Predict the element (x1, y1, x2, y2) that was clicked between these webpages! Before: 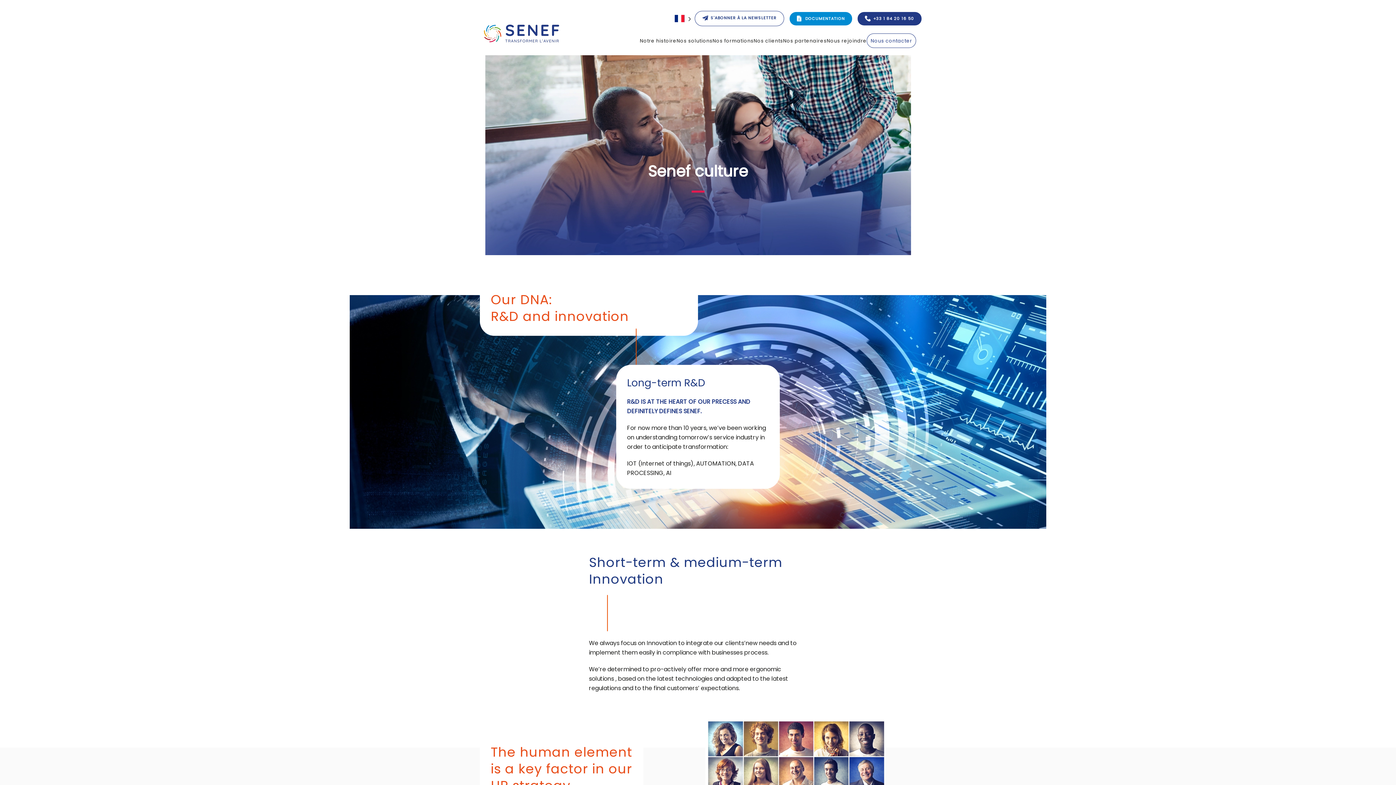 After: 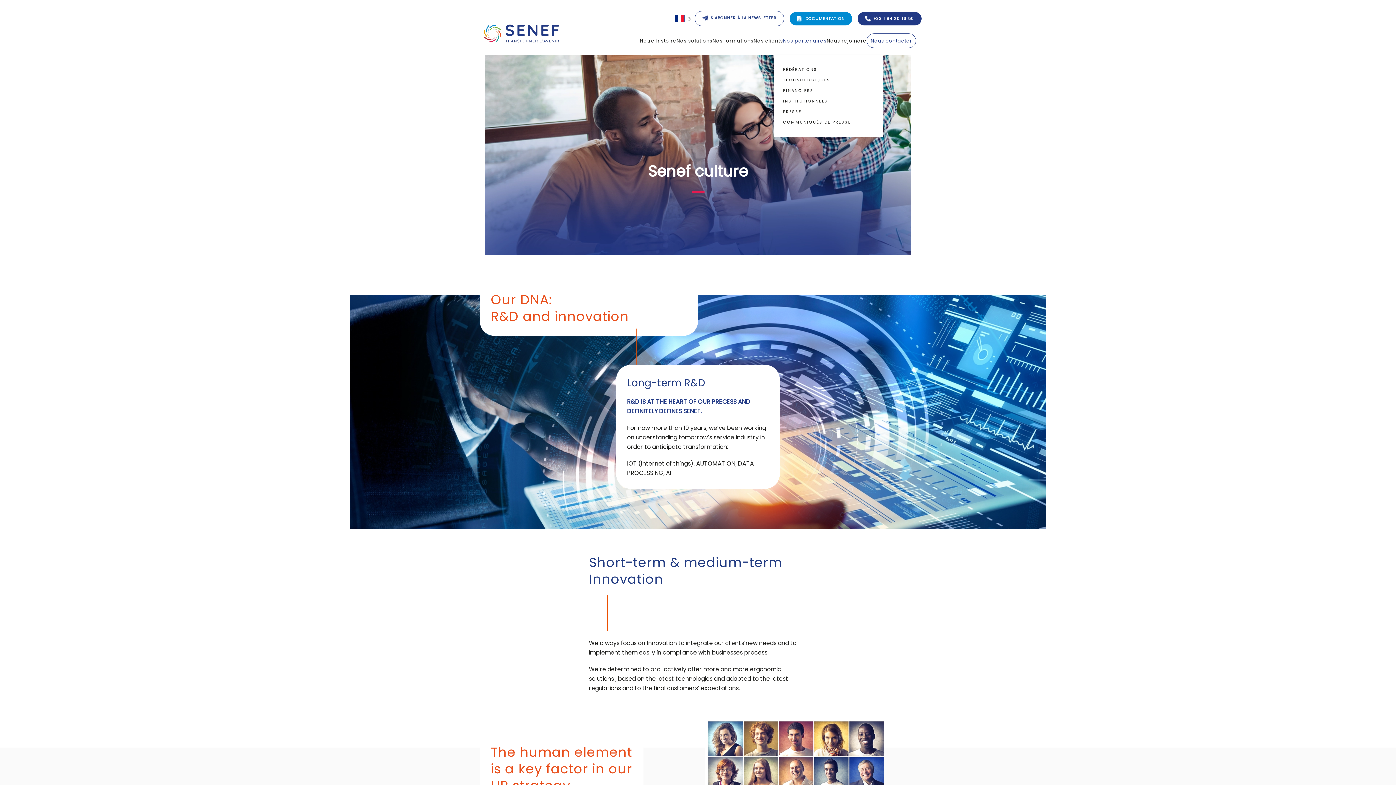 Action: bbox: (783, 26, 826, 55) label: Nos partenaires